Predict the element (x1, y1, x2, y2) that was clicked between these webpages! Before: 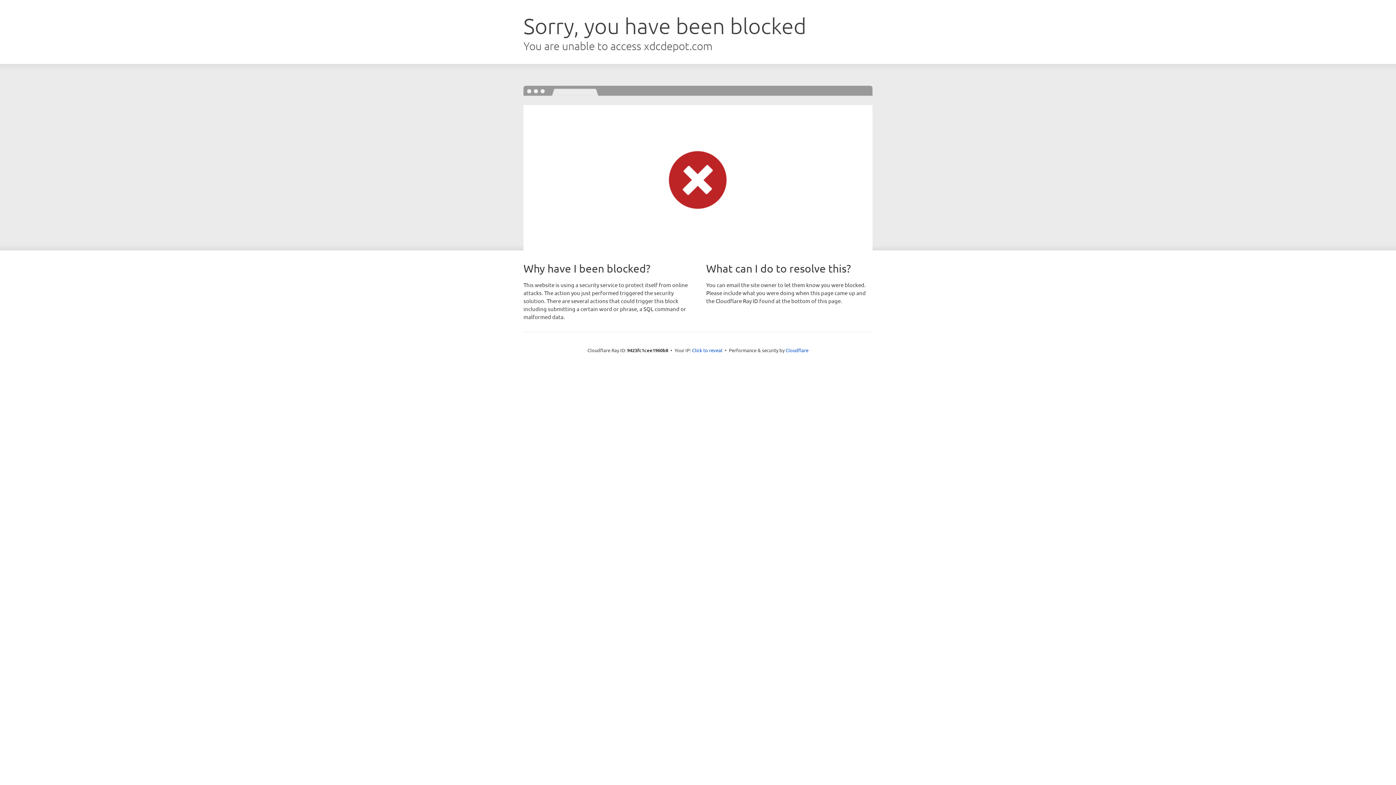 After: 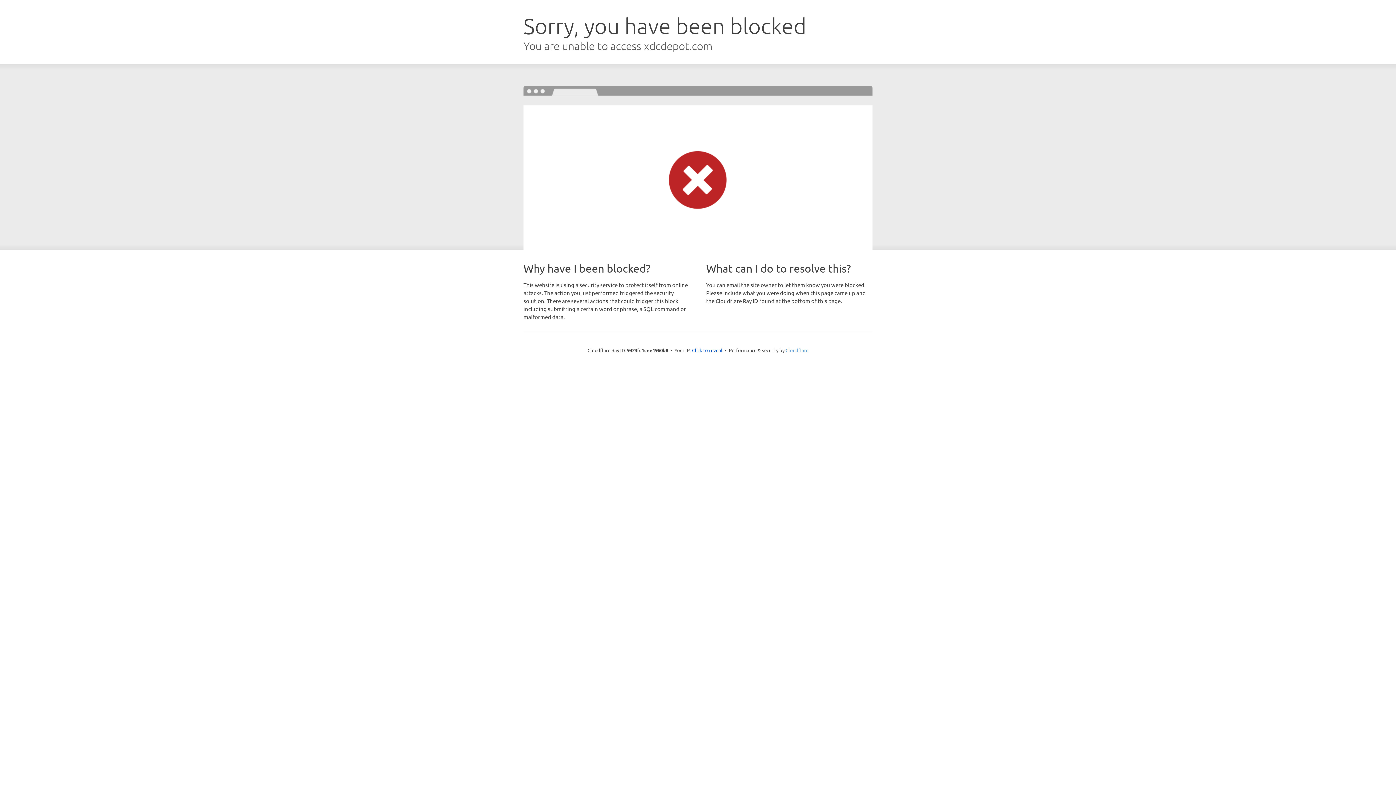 Action: label: Cloudflare bbox: (785, 347, 808, 353)